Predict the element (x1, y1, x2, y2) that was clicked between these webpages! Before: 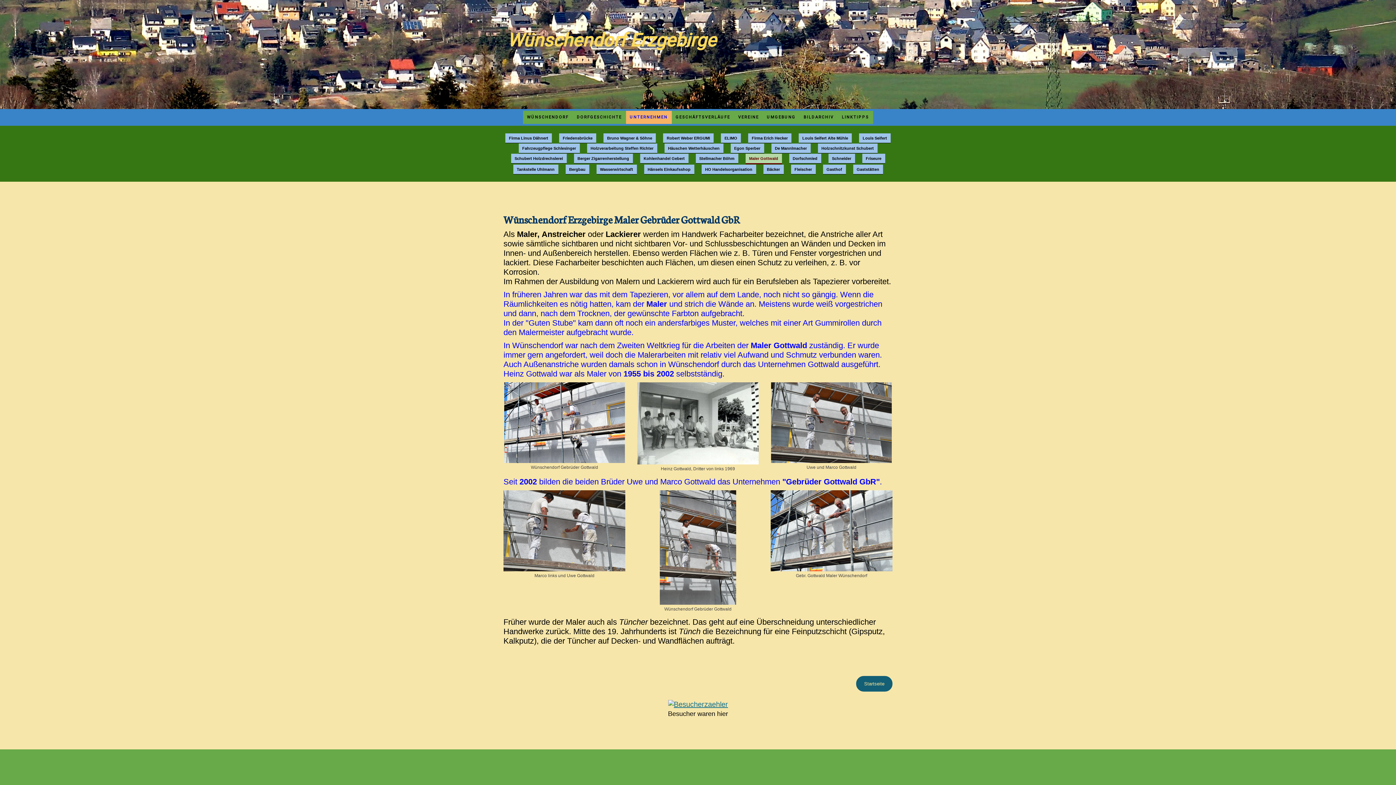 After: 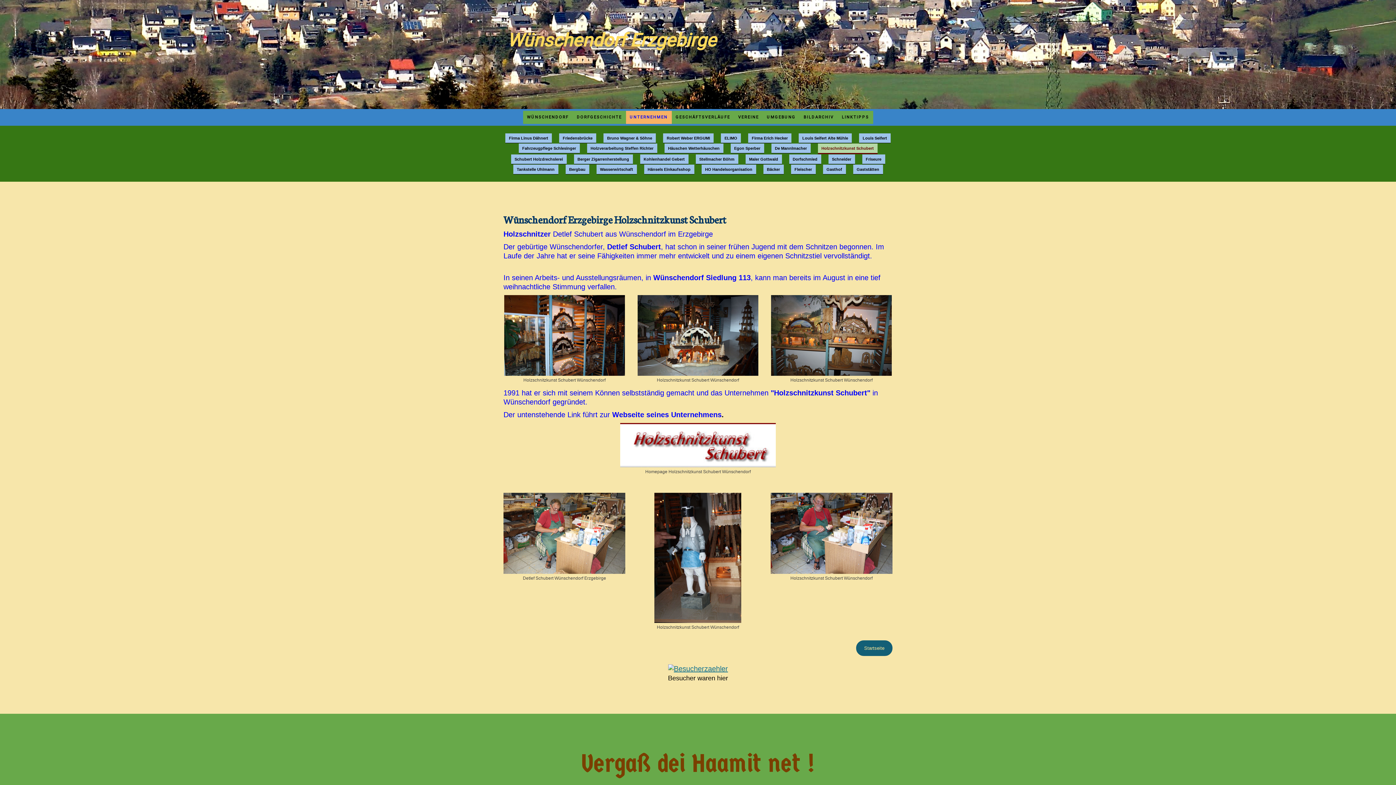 Action: label: Holzschnitzkunst Schubert bbox: (818, 143, 877, 153)